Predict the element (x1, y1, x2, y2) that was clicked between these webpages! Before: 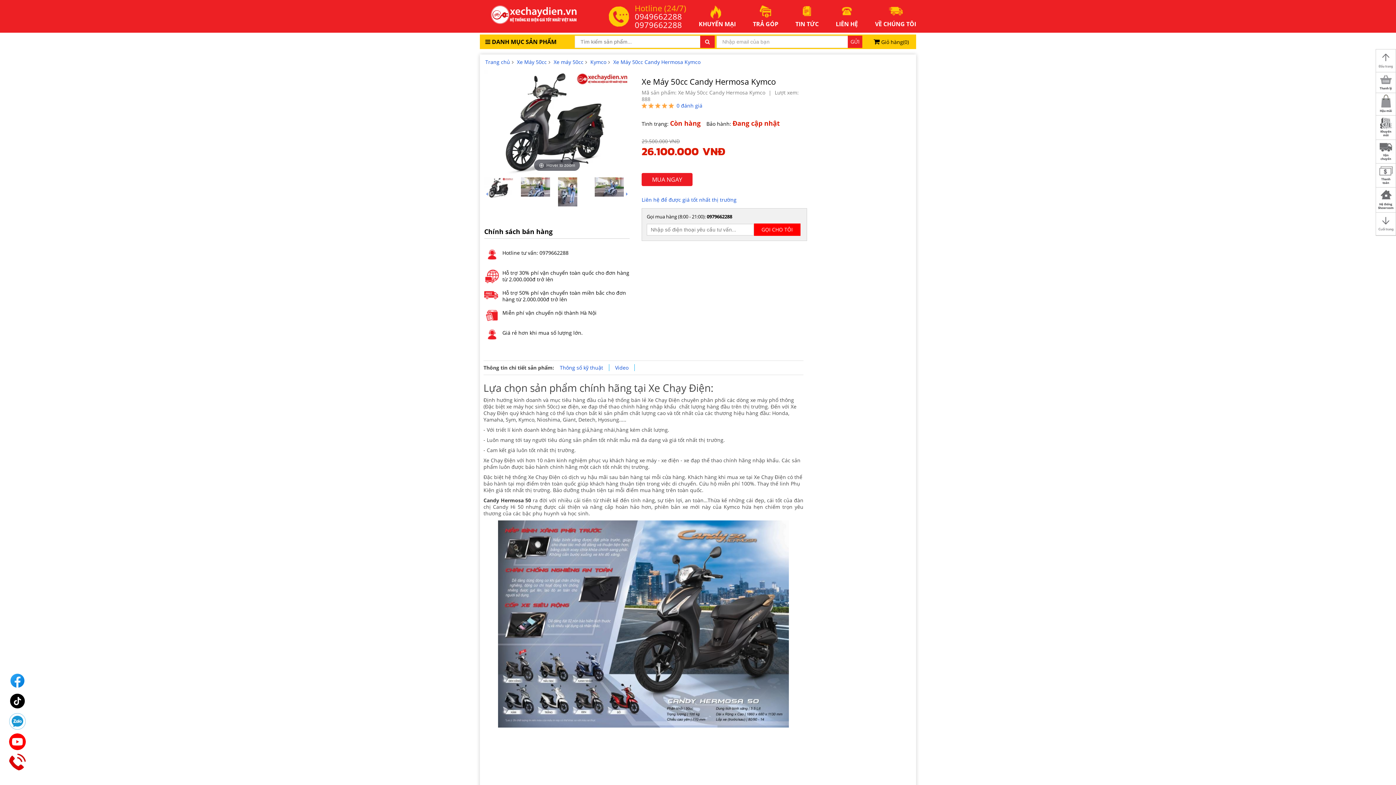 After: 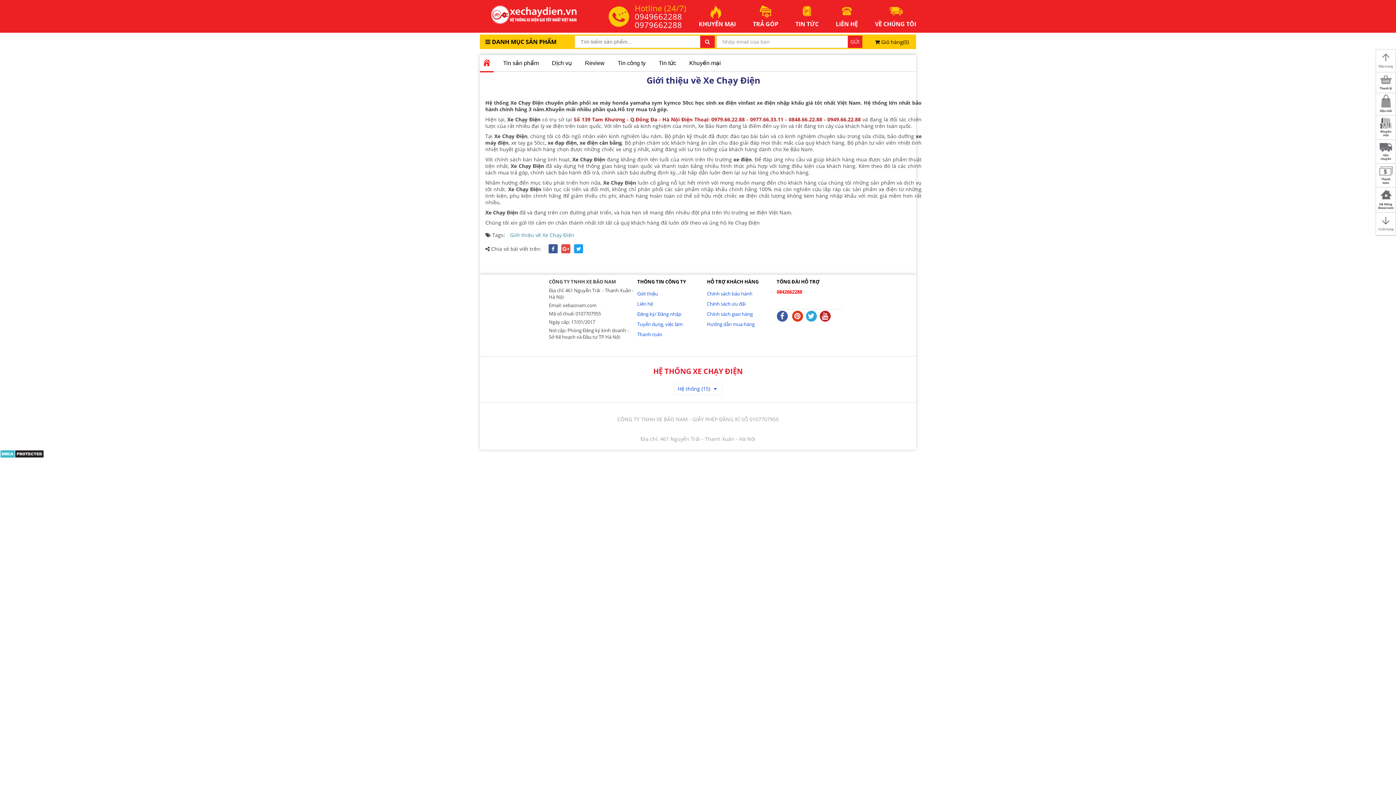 Action: label: VỀ CHÚNG TÔI bbox: (858, 4, 916, 27)